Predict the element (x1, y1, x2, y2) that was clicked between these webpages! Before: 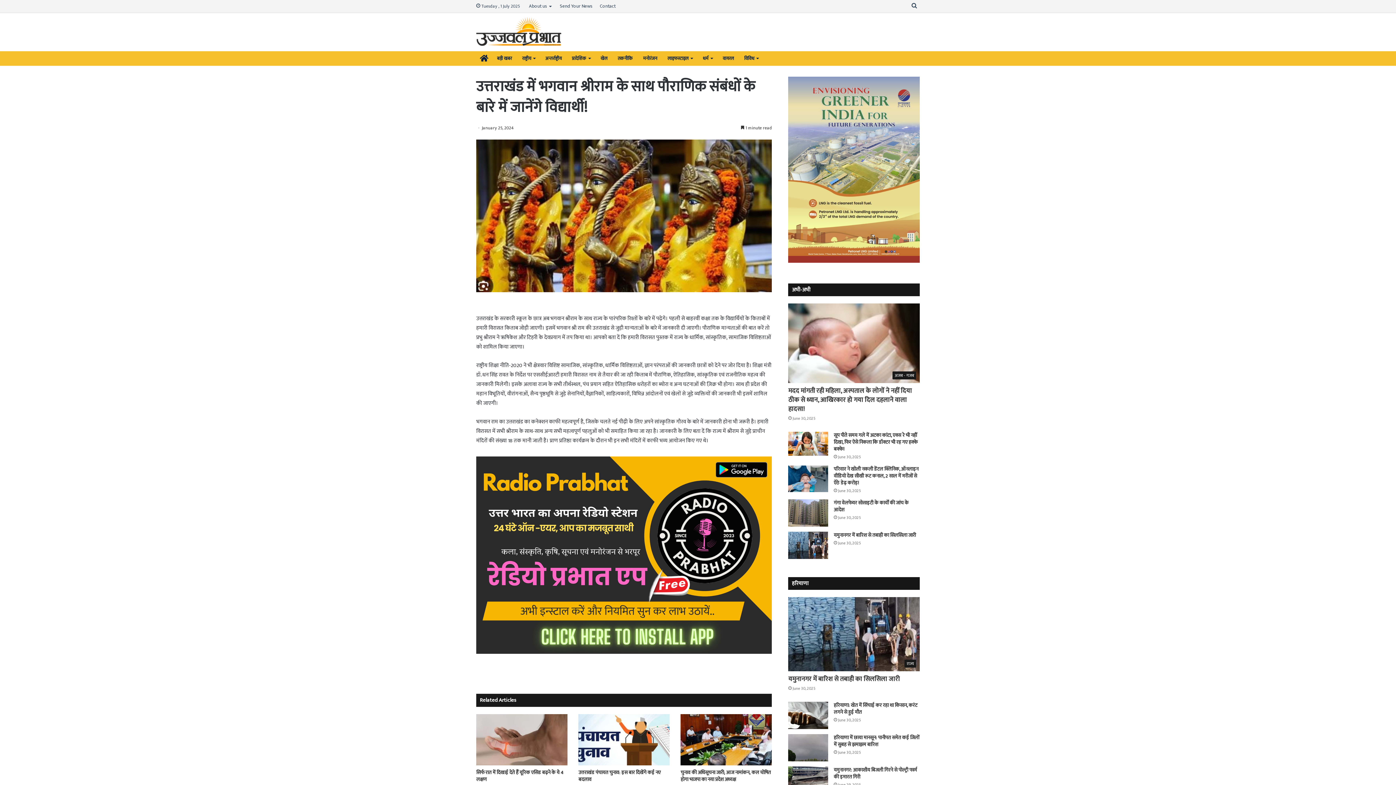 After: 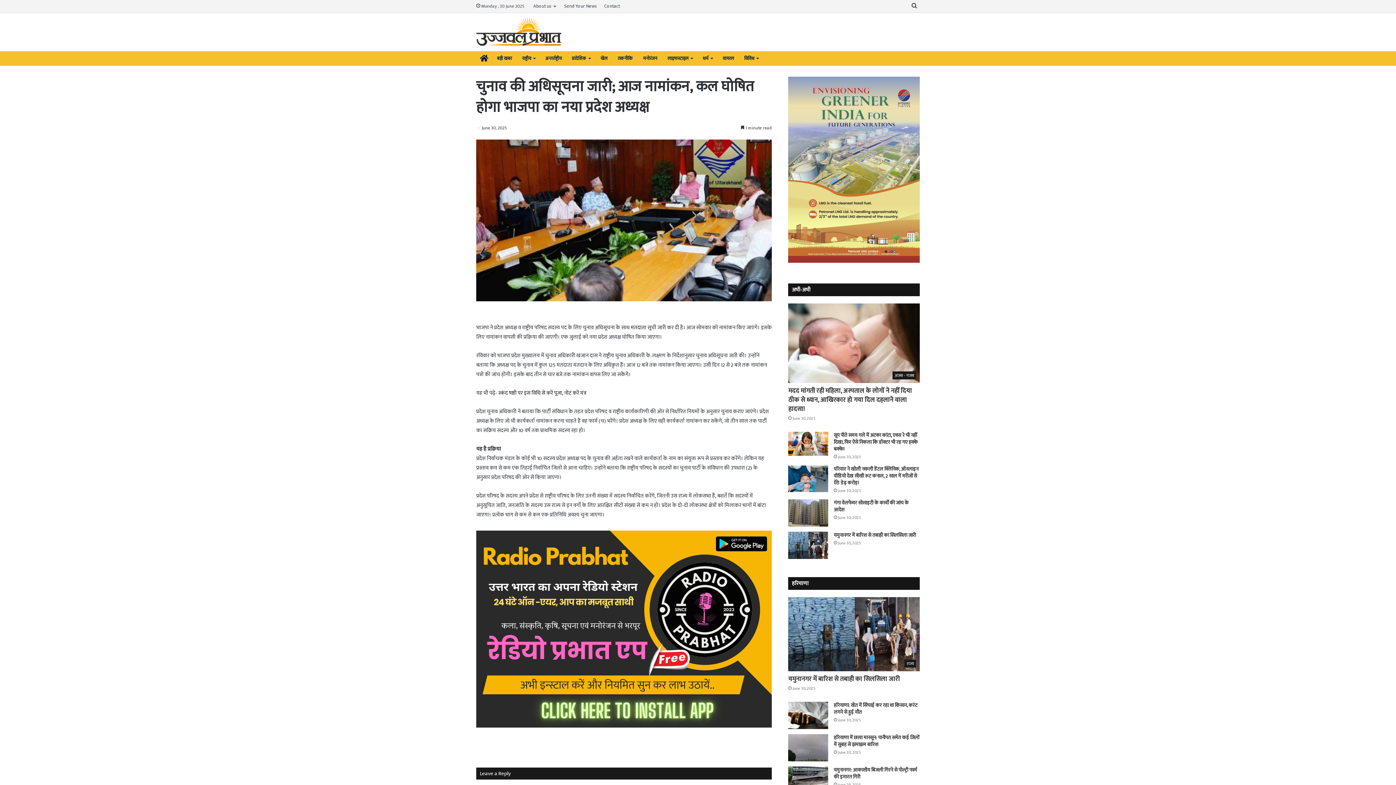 Action: label: चुनाव की अधिसूचना जारी; आज नामांकन, कल घोषित होगा भाजपा का नया प्रदेश अध्यक्ष bbox: (680, 714, 772, 765)